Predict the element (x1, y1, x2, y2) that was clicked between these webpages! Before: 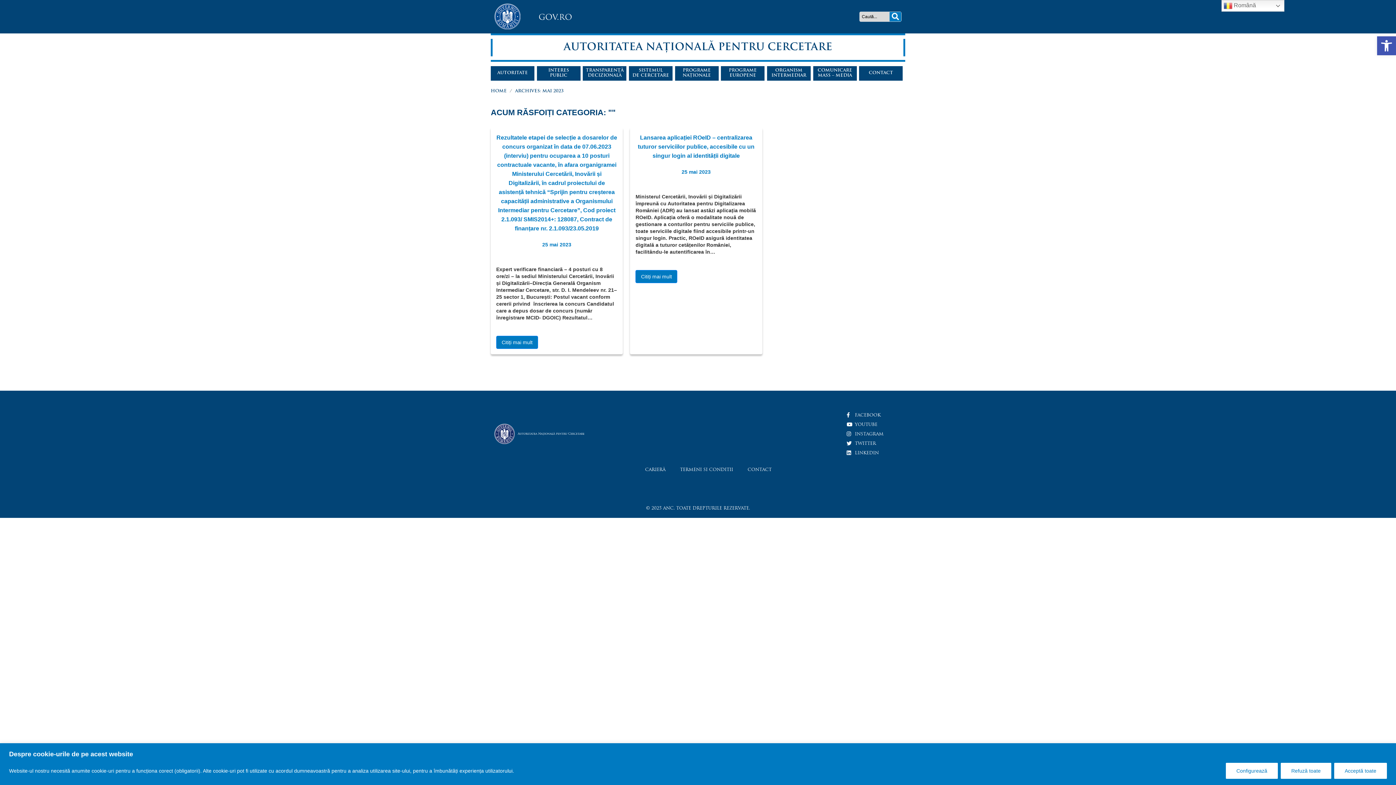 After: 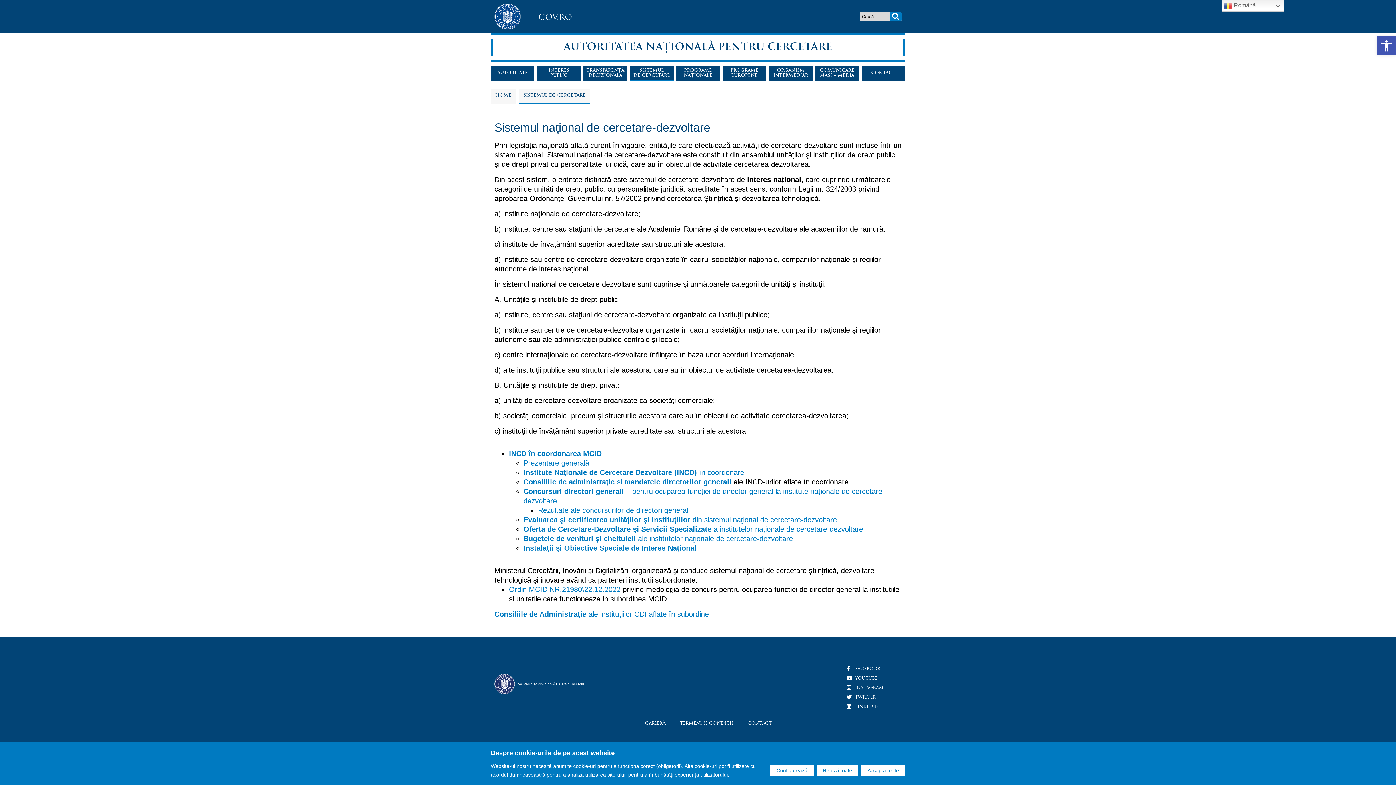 Action: bbox: (629, 66, 672, 80) label: SISTEMUL
DE CERCETARE